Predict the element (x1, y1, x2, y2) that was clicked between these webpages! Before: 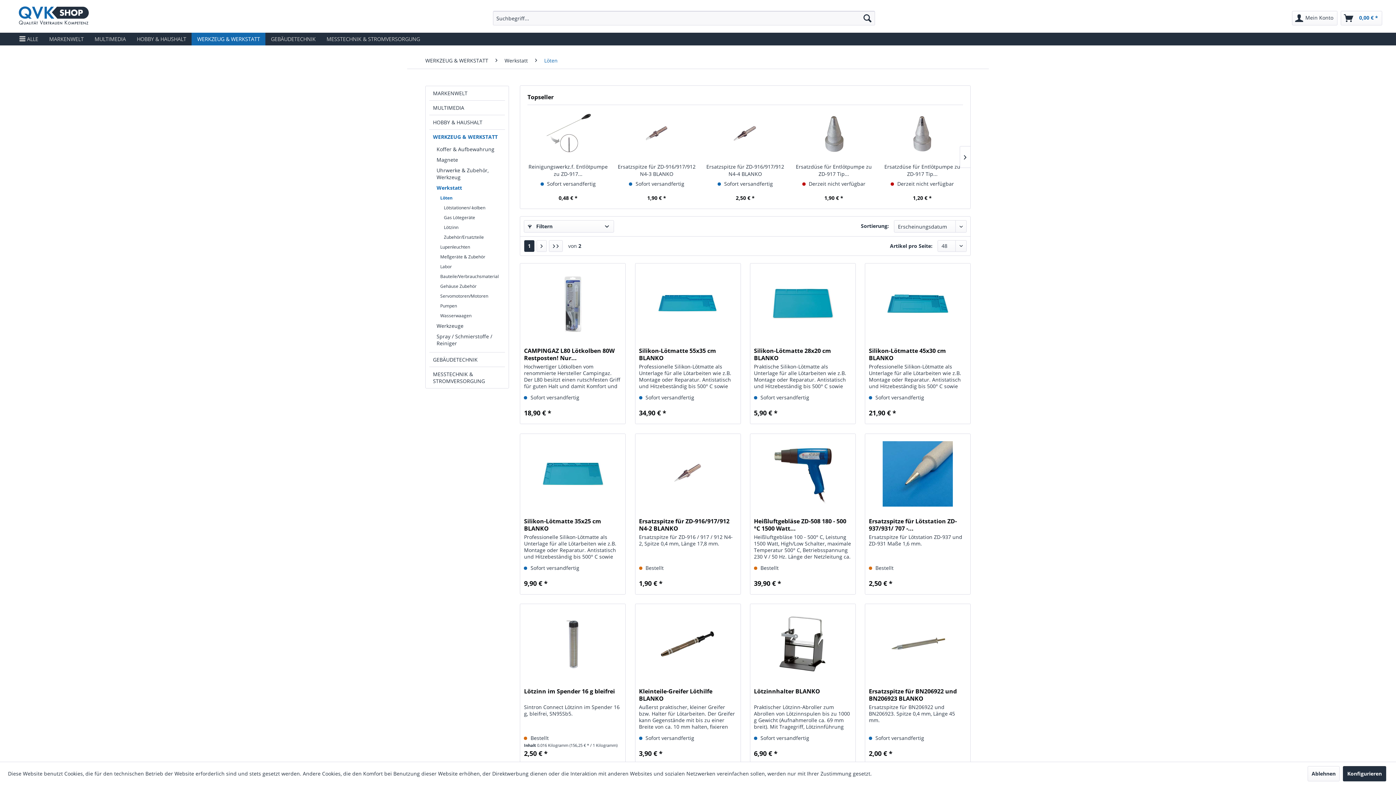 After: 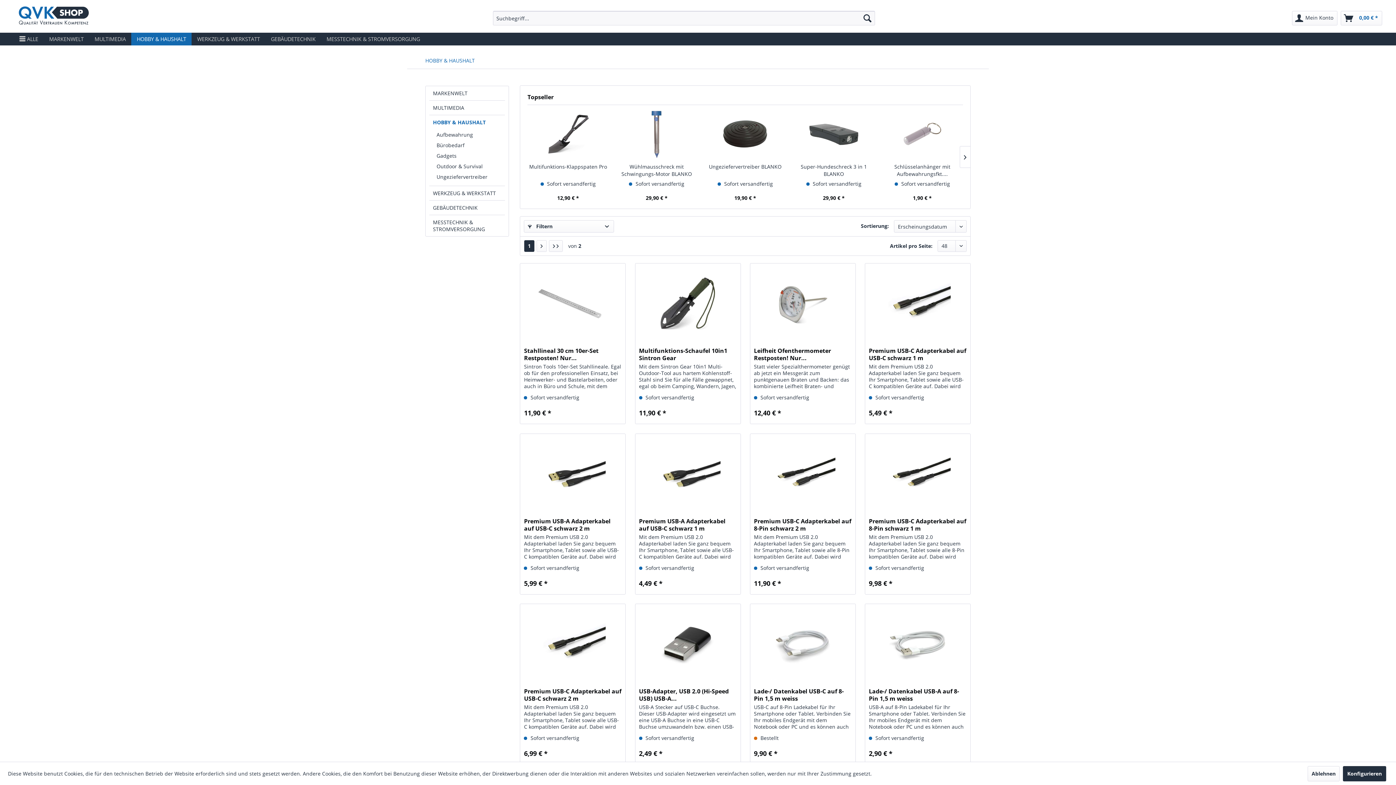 Action: bbox: (429, 115, 505, 129) label: HOBBY & HAUSHALT